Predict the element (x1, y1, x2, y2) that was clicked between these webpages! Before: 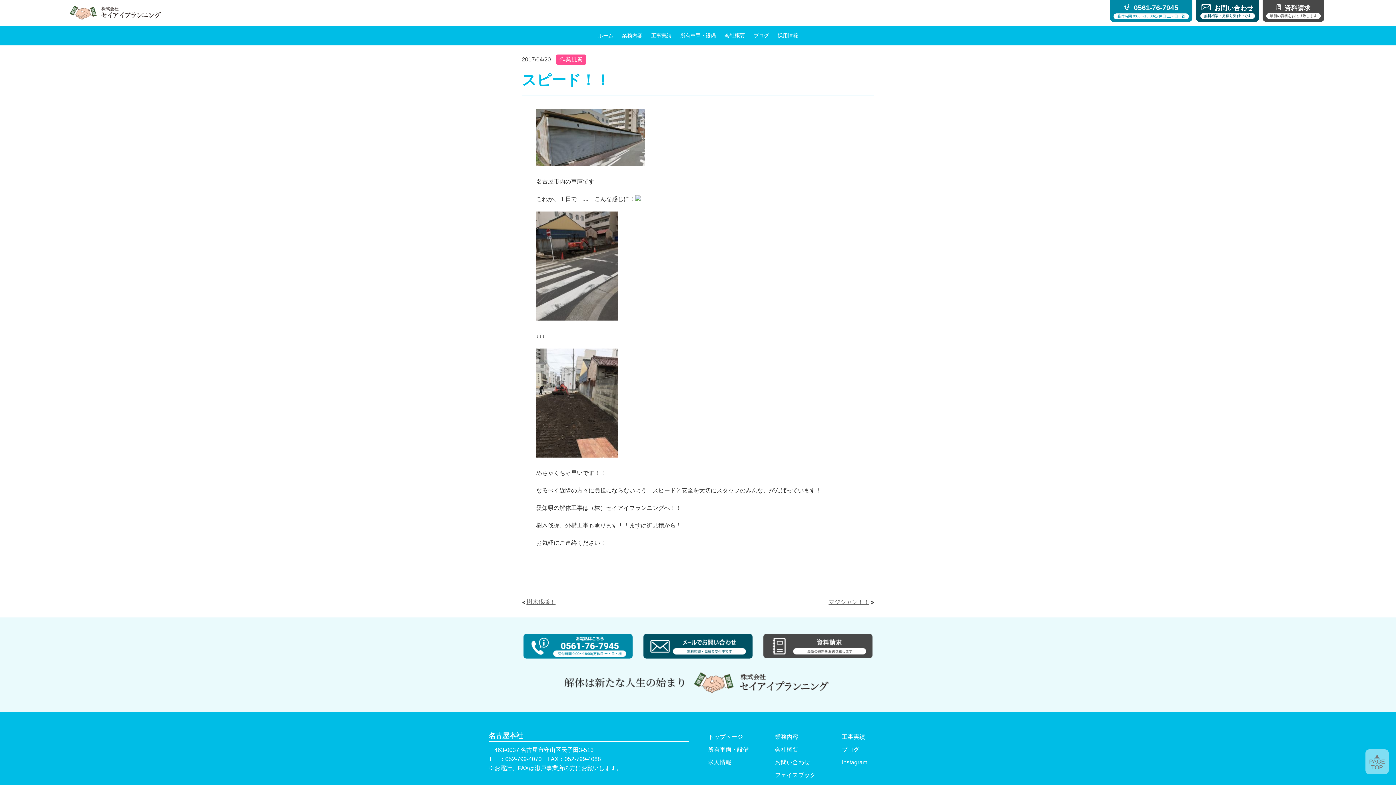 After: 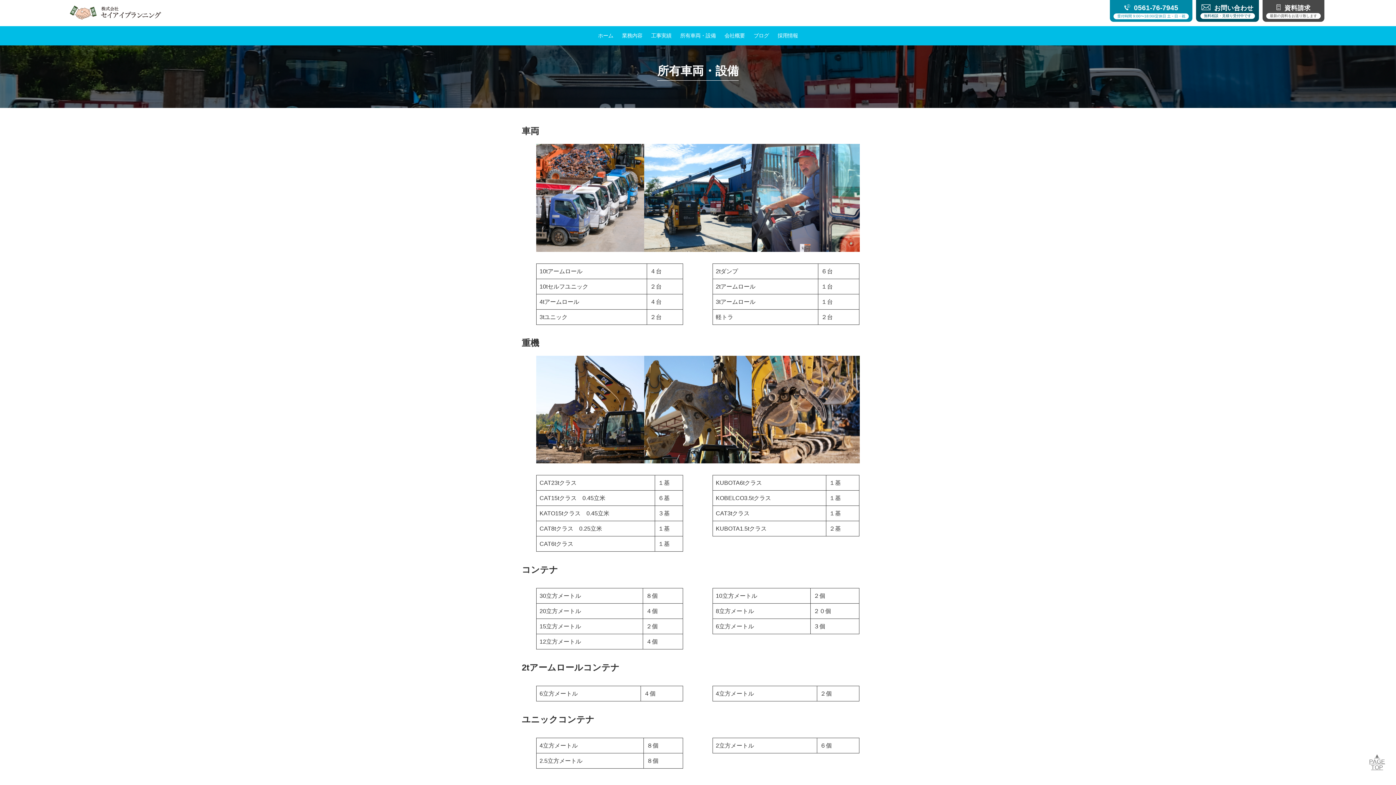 Action: bbox: (708, 747, 748, 753) label: 所有車両・設備